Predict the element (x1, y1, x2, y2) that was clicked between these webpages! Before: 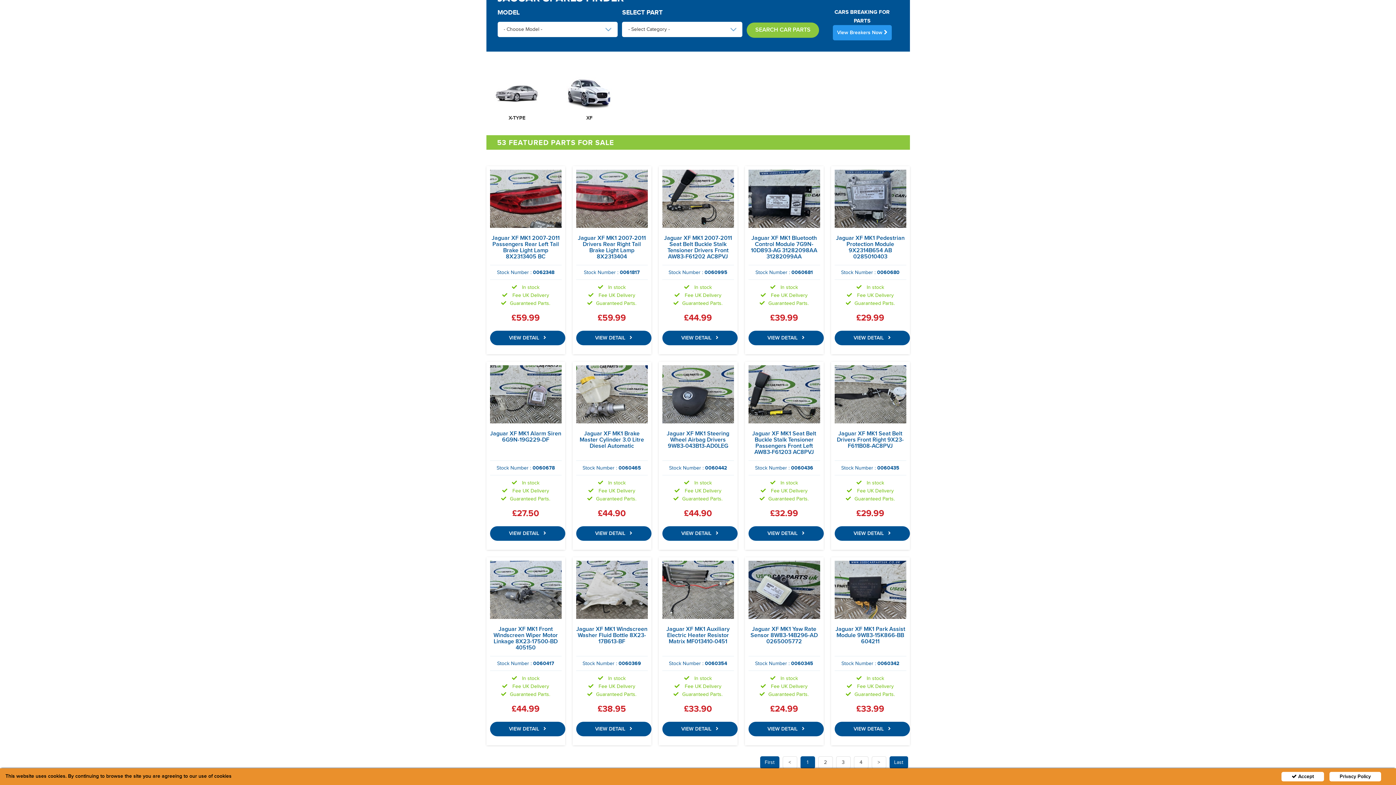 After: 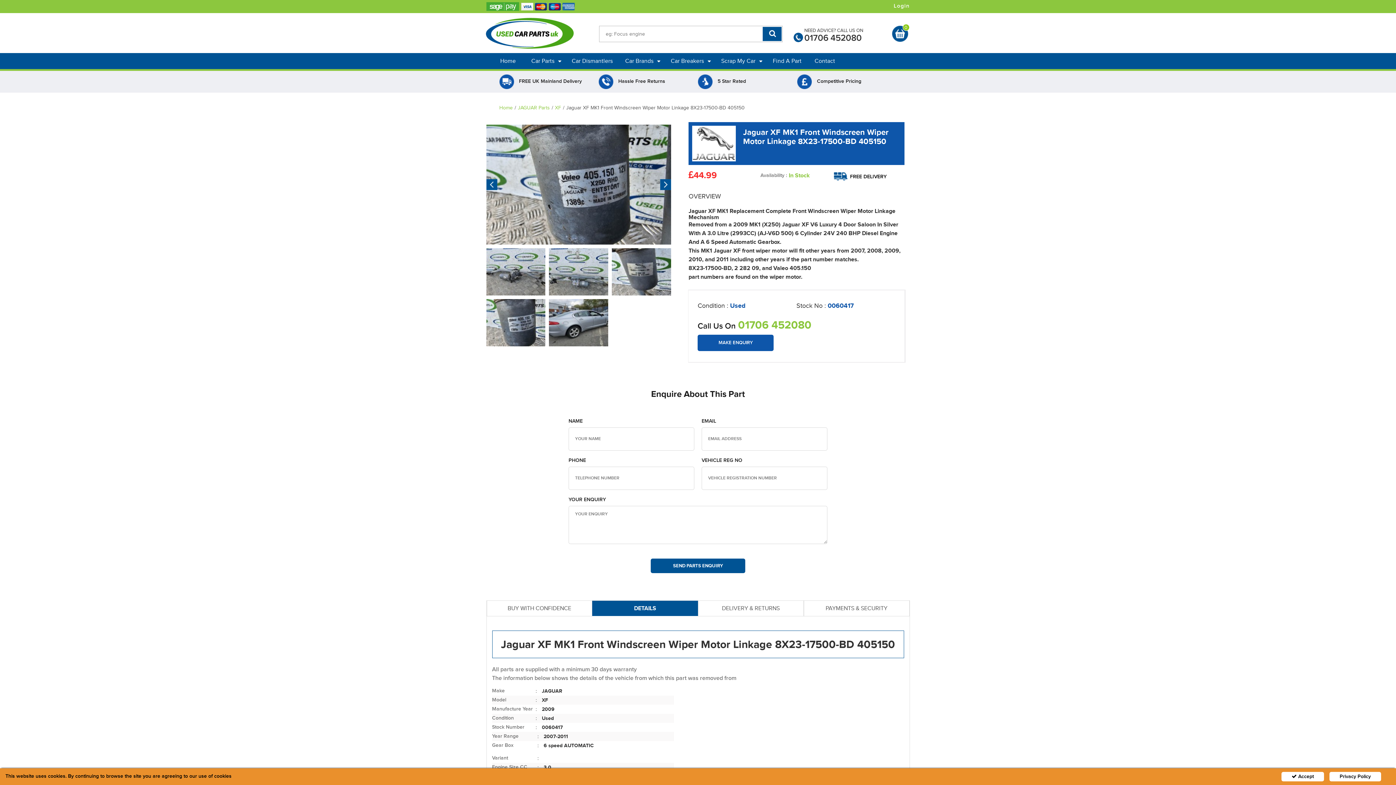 Action: bbox: (490, 587, 561, 592)